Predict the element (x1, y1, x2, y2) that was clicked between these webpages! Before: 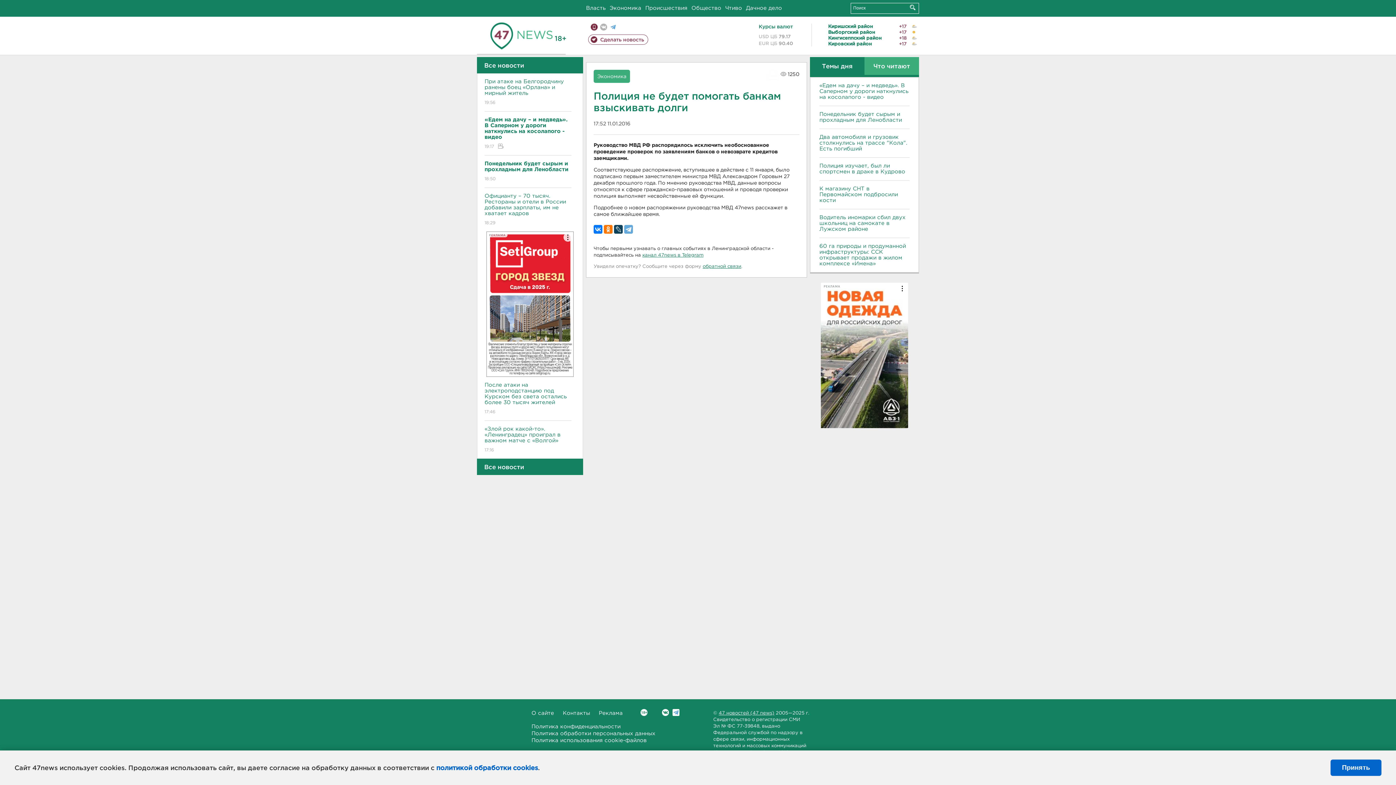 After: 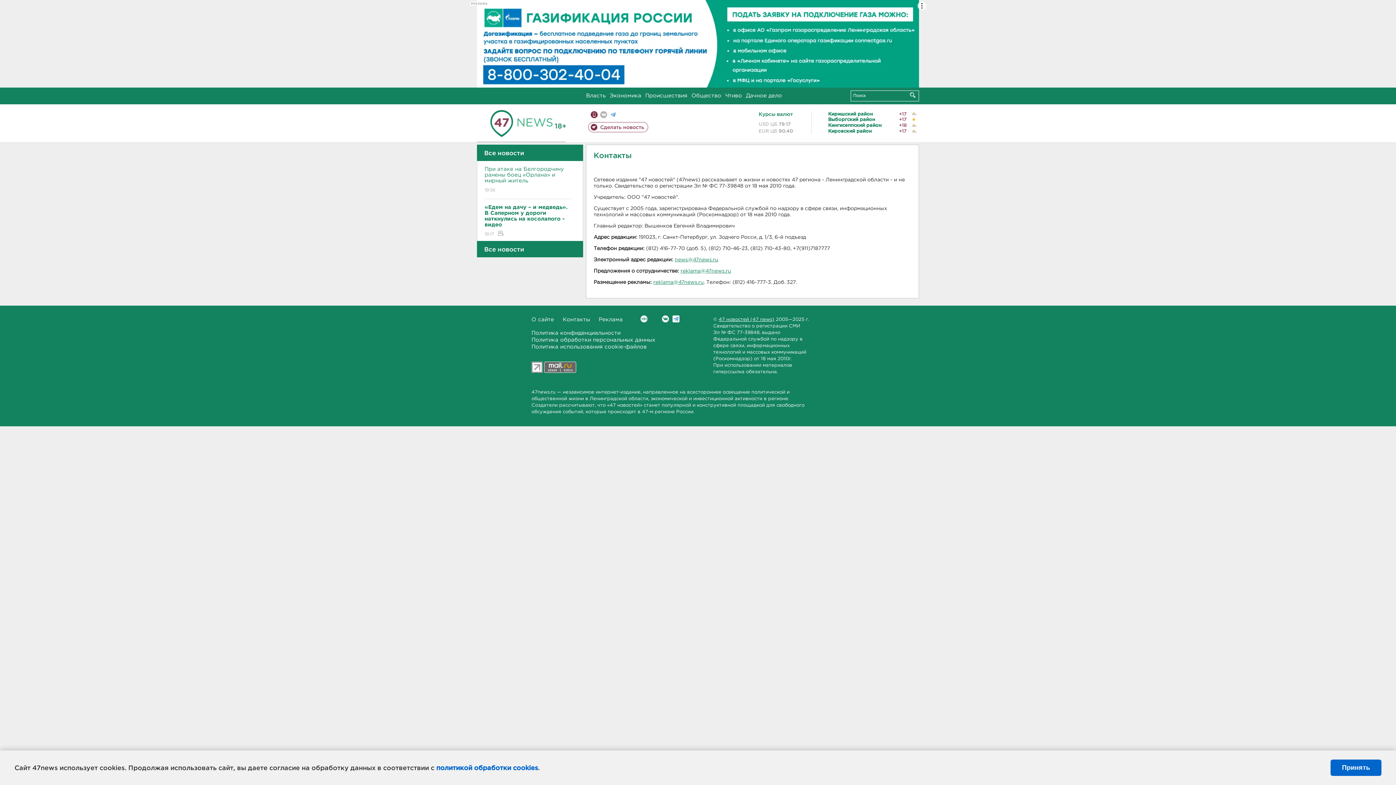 Action: bbox: (562, 711, 590, 716) label: Контакты